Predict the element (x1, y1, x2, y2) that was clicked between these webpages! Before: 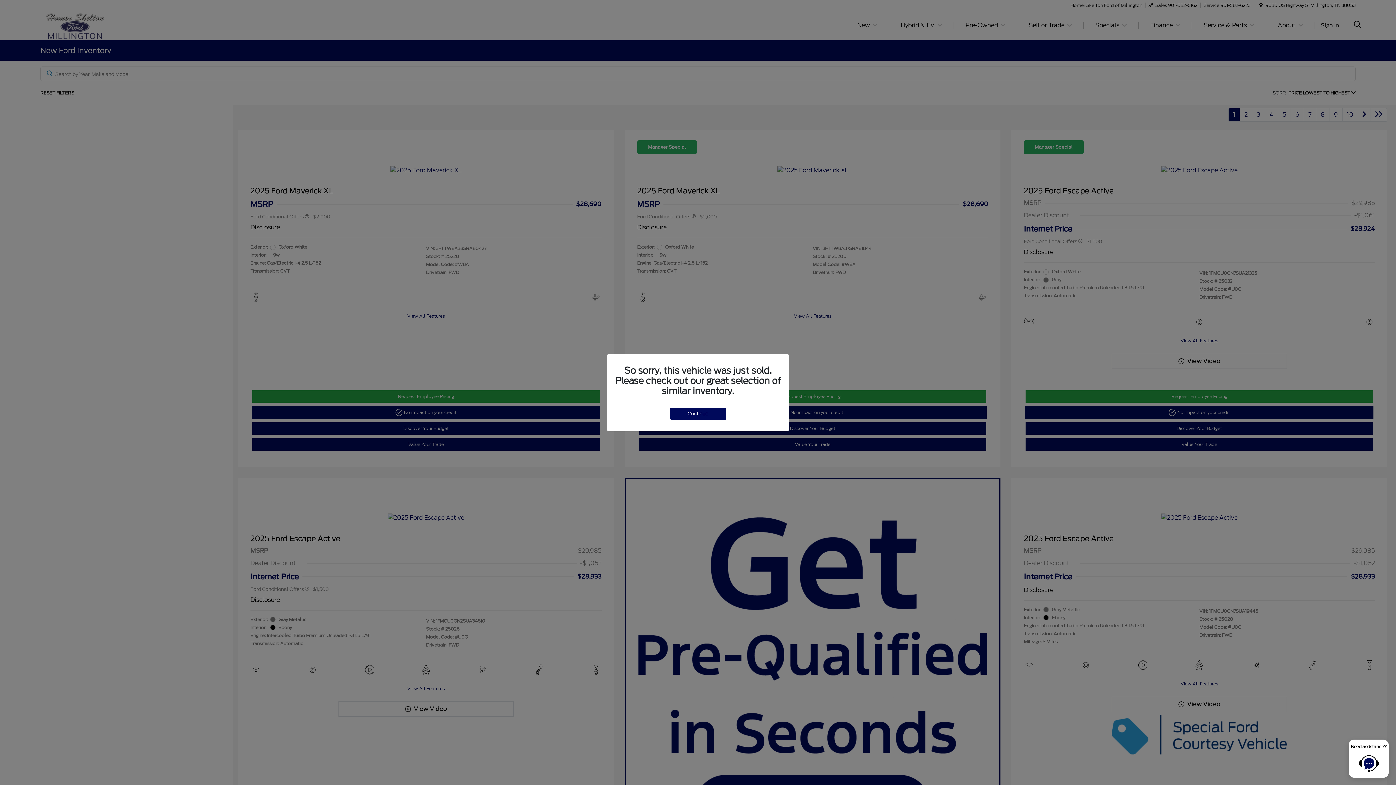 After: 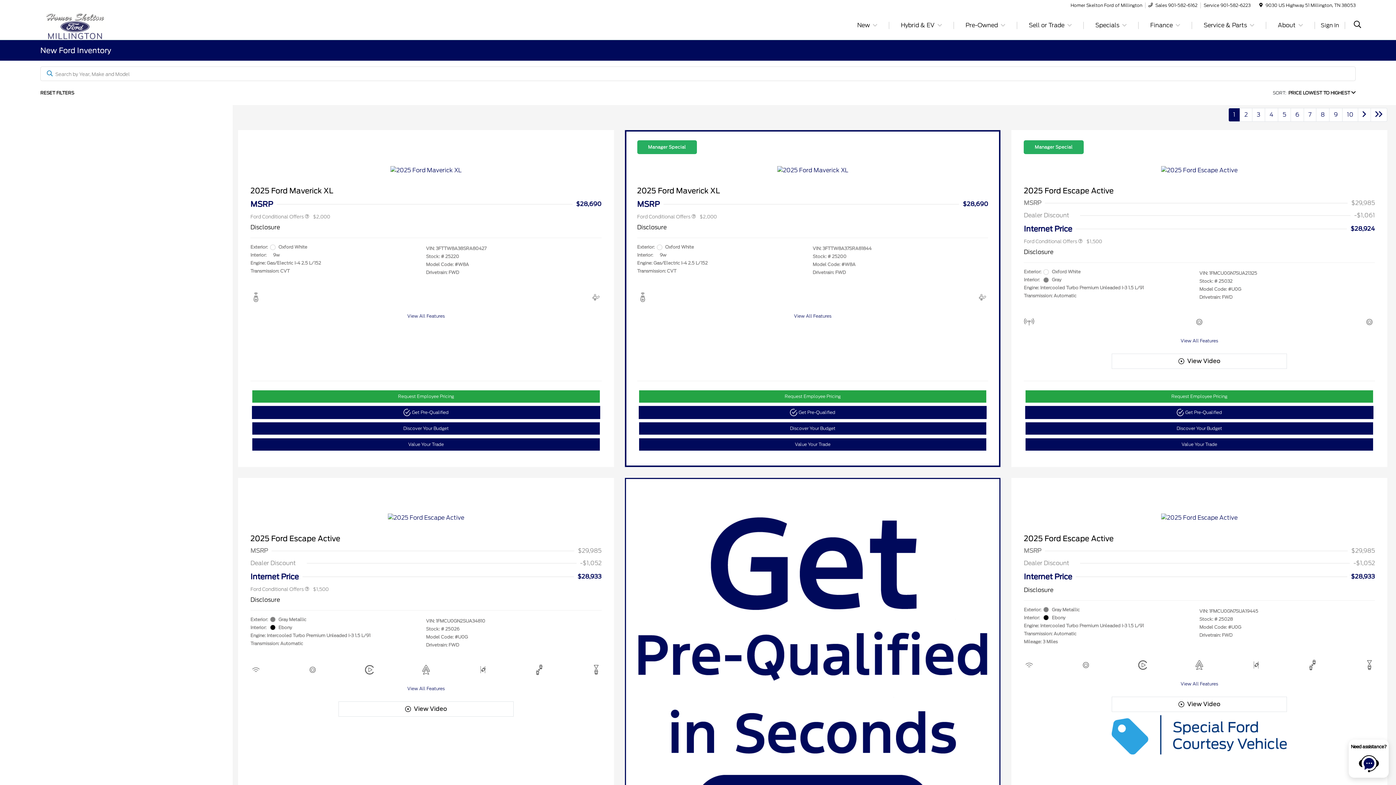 Action: label: Continue bbox: (670, 407, 726, 419)